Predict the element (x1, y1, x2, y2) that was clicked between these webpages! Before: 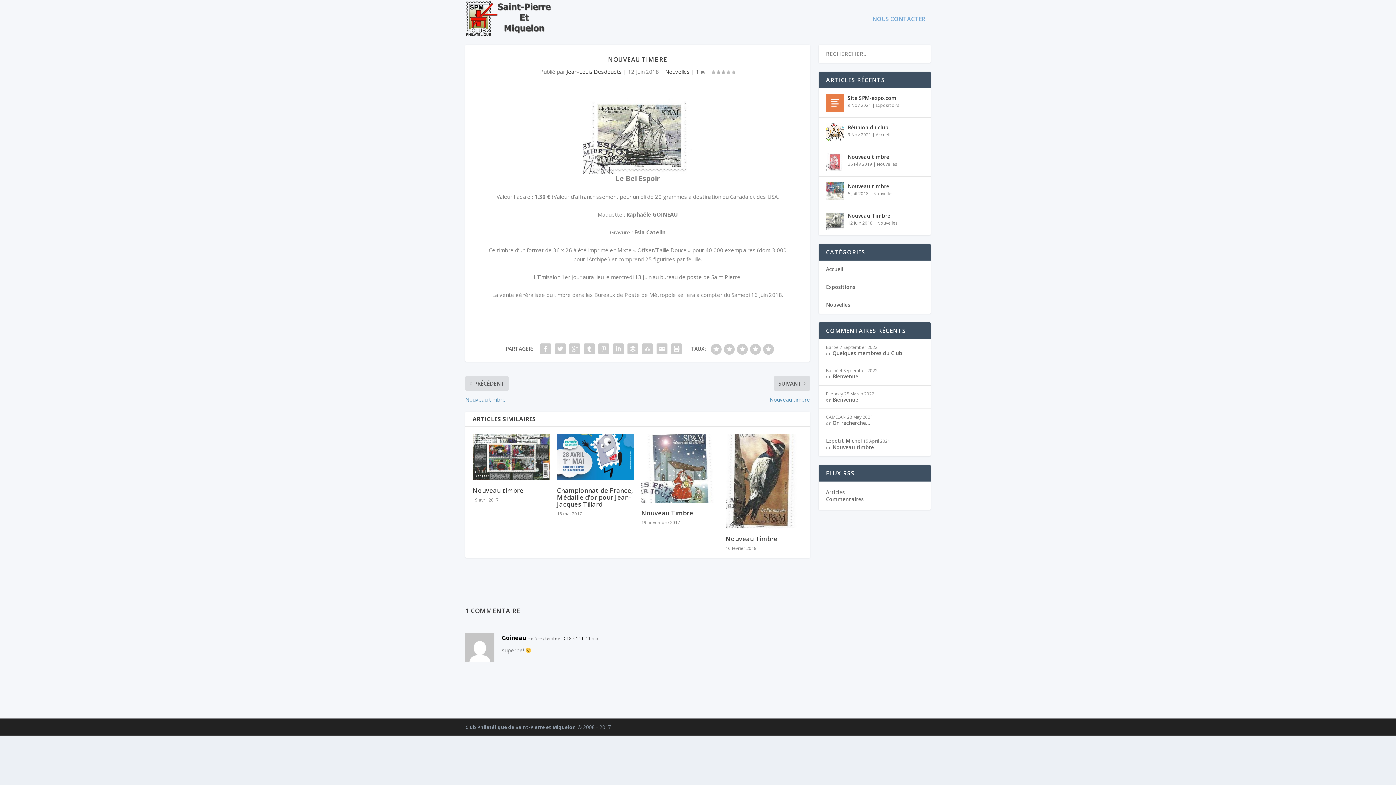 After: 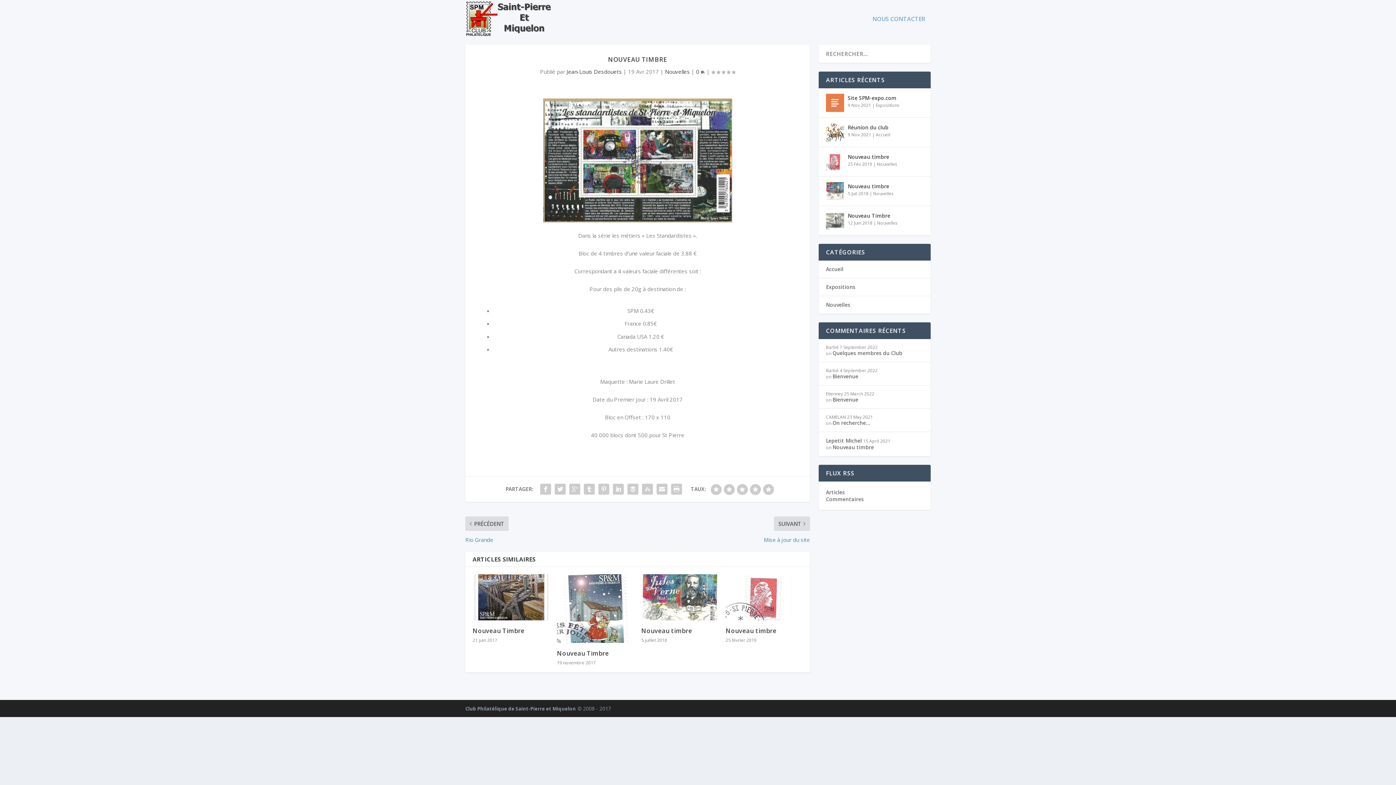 Action: label: Nouveau timbre bbox: (472, 486, 523, 494)